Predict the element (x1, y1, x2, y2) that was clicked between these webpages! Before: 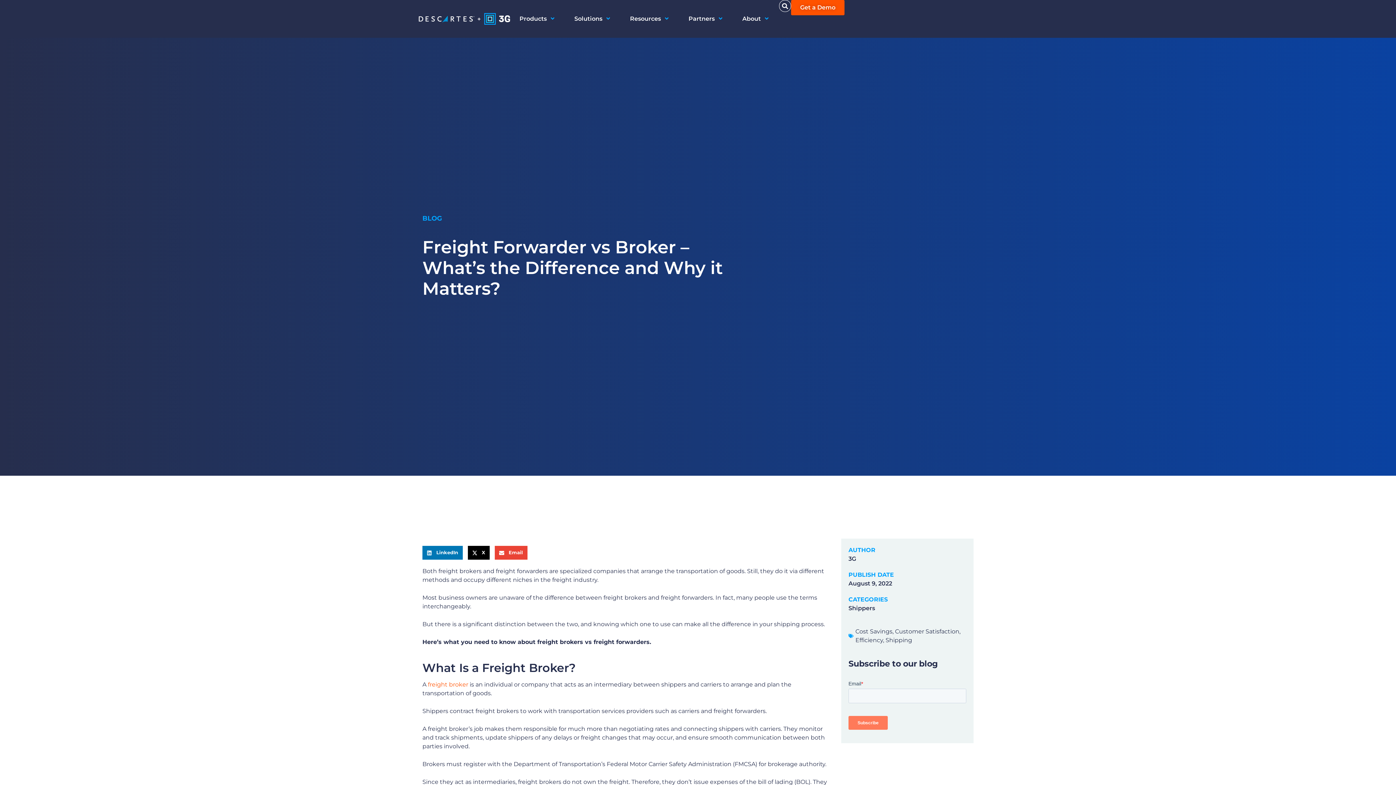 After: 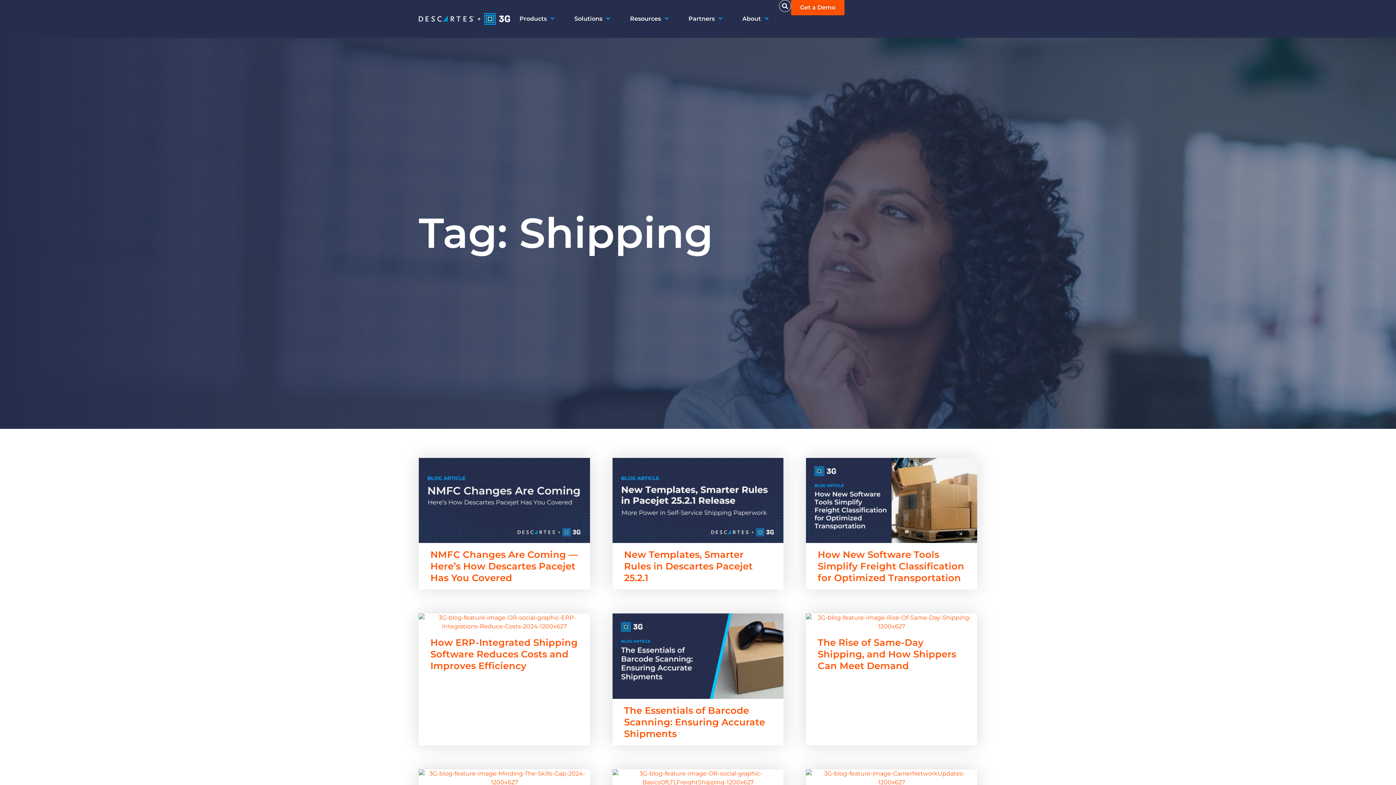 Action: bbox: (885, 637, 912, 644) label: Shipping